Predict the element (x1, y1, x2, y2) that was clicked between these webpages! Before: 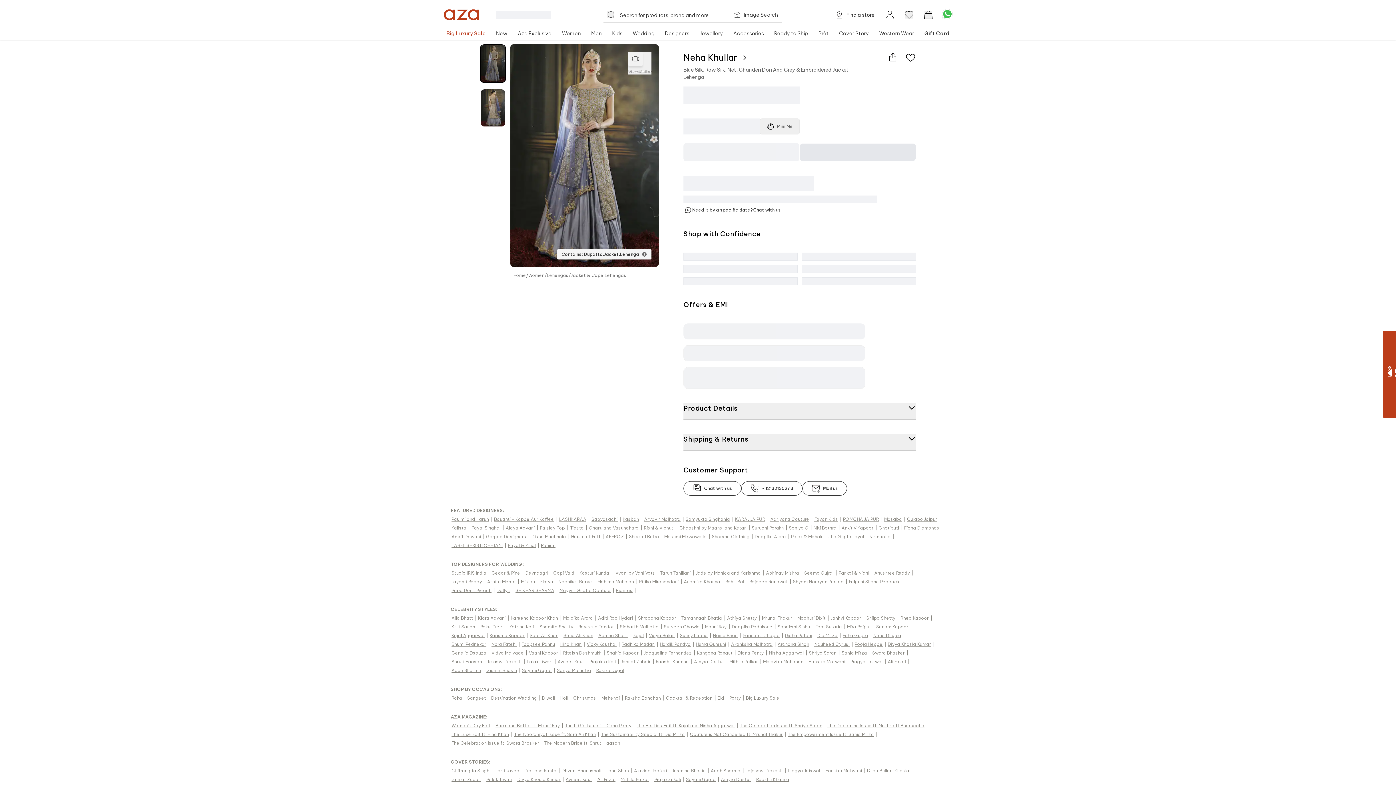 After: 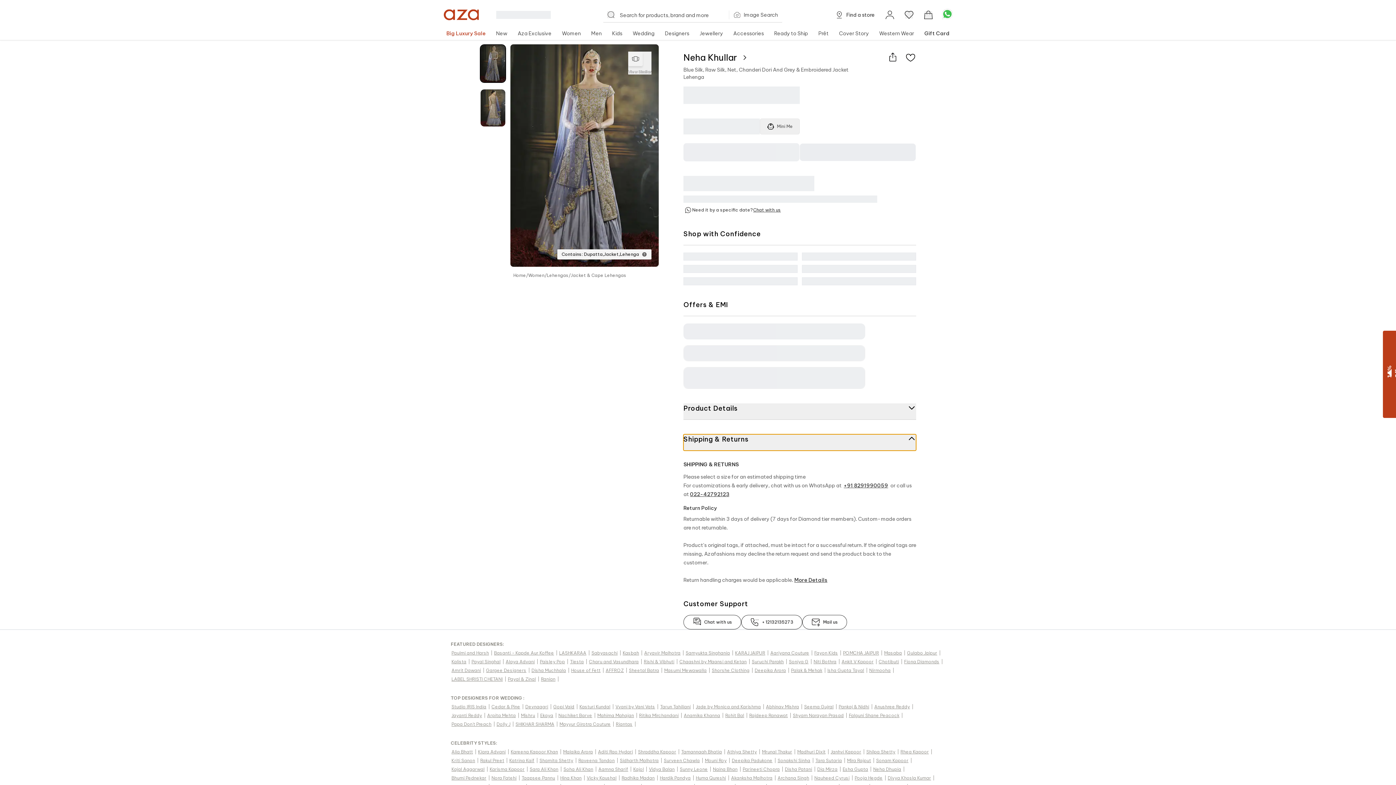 Action: bbox: (683, 434, 916, 450) label: Shipping & Returns